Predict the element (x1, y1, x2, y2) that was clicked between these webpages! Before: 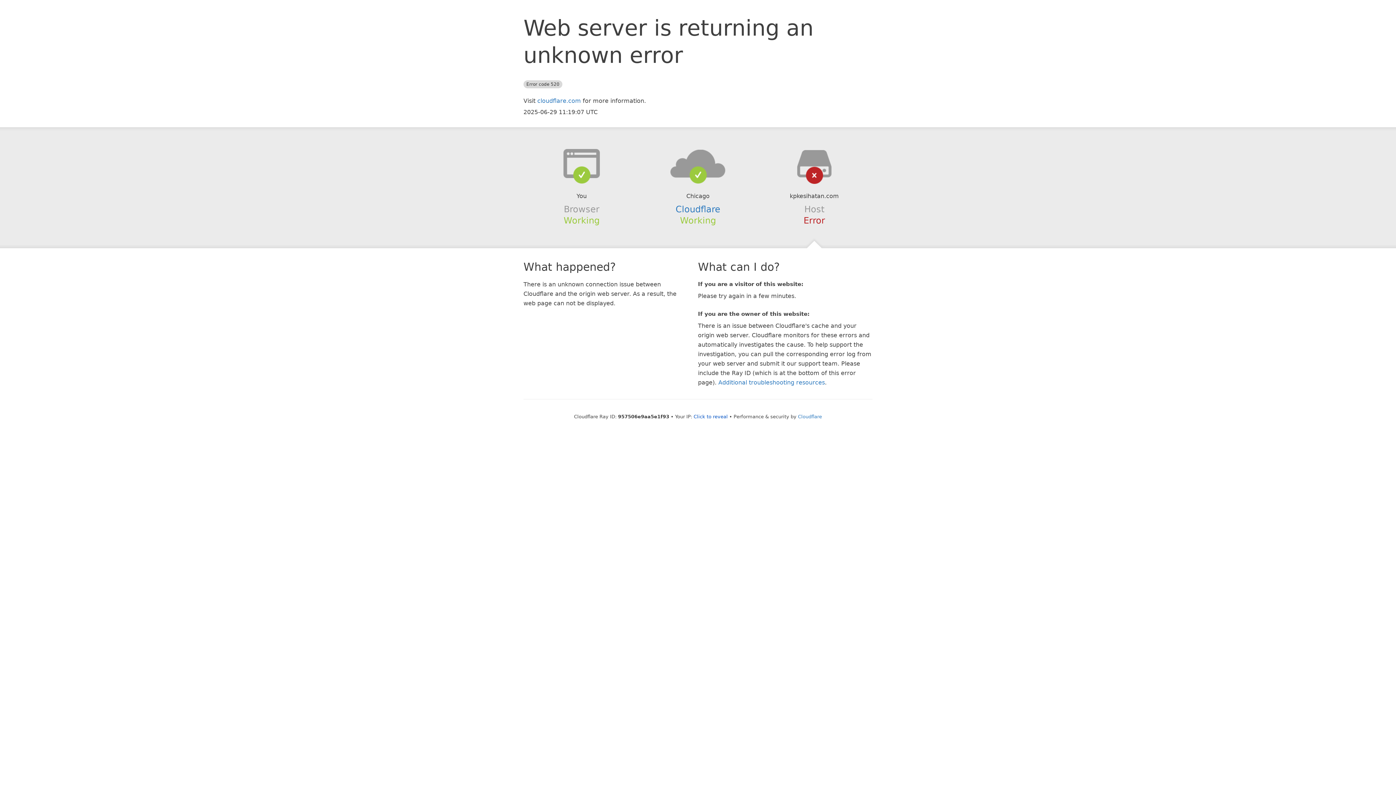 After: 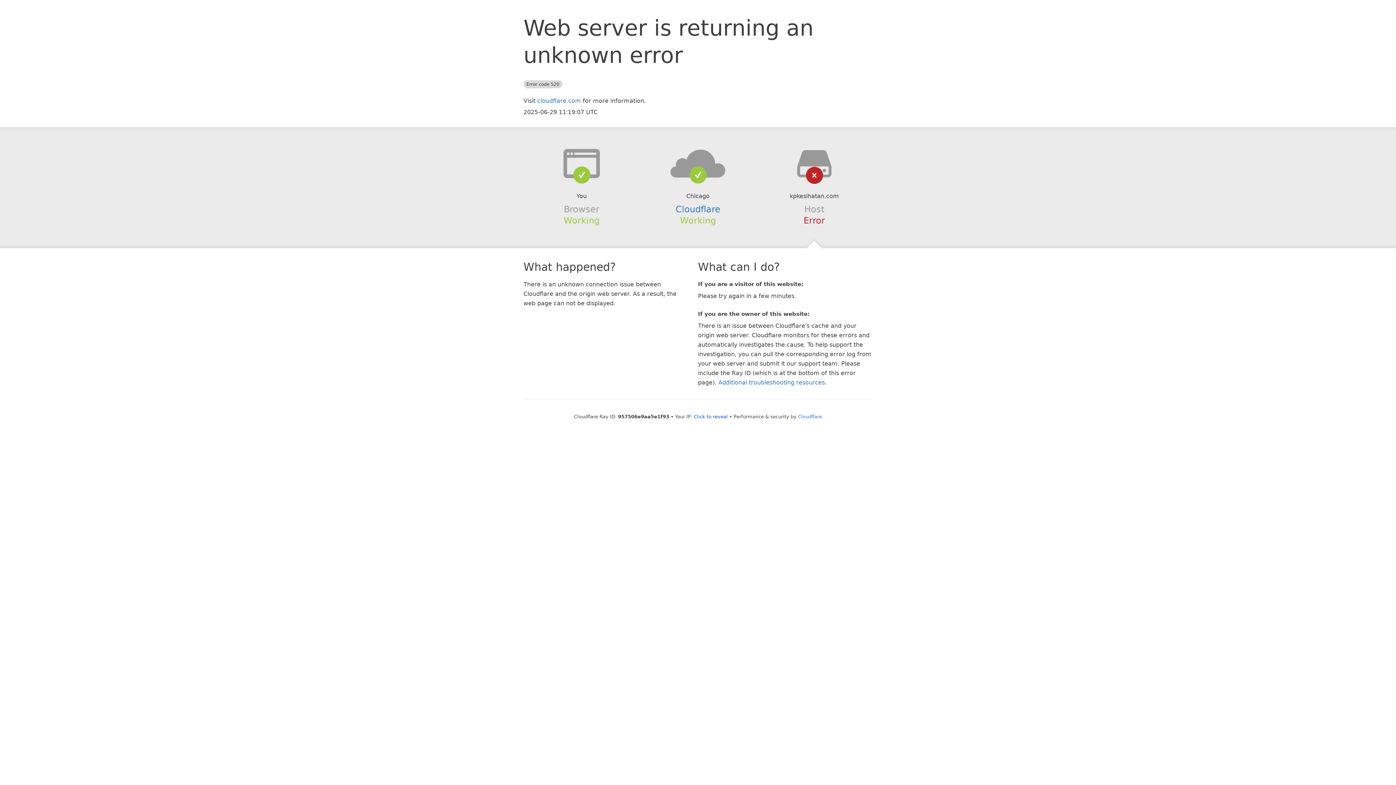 Action: bbox: (639, 148, 756, 178)